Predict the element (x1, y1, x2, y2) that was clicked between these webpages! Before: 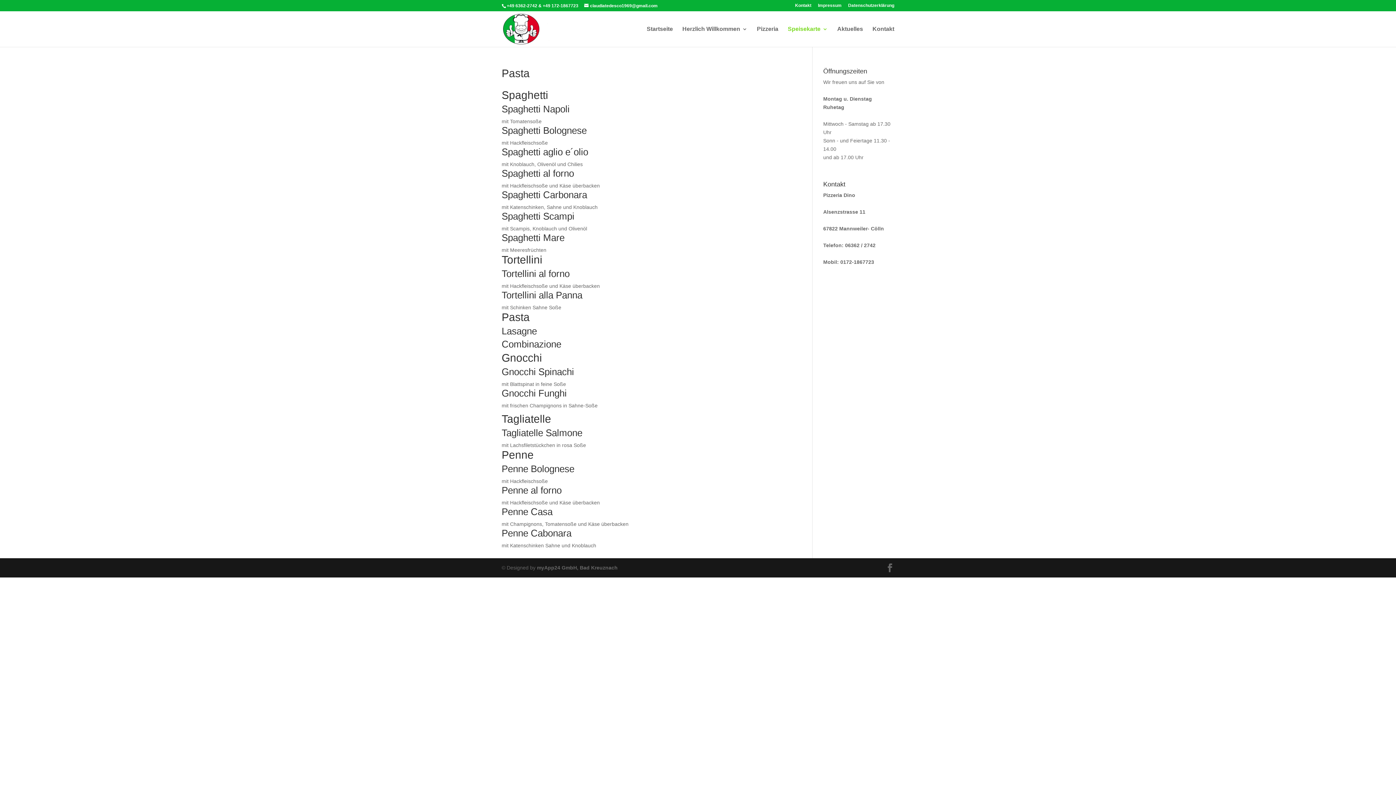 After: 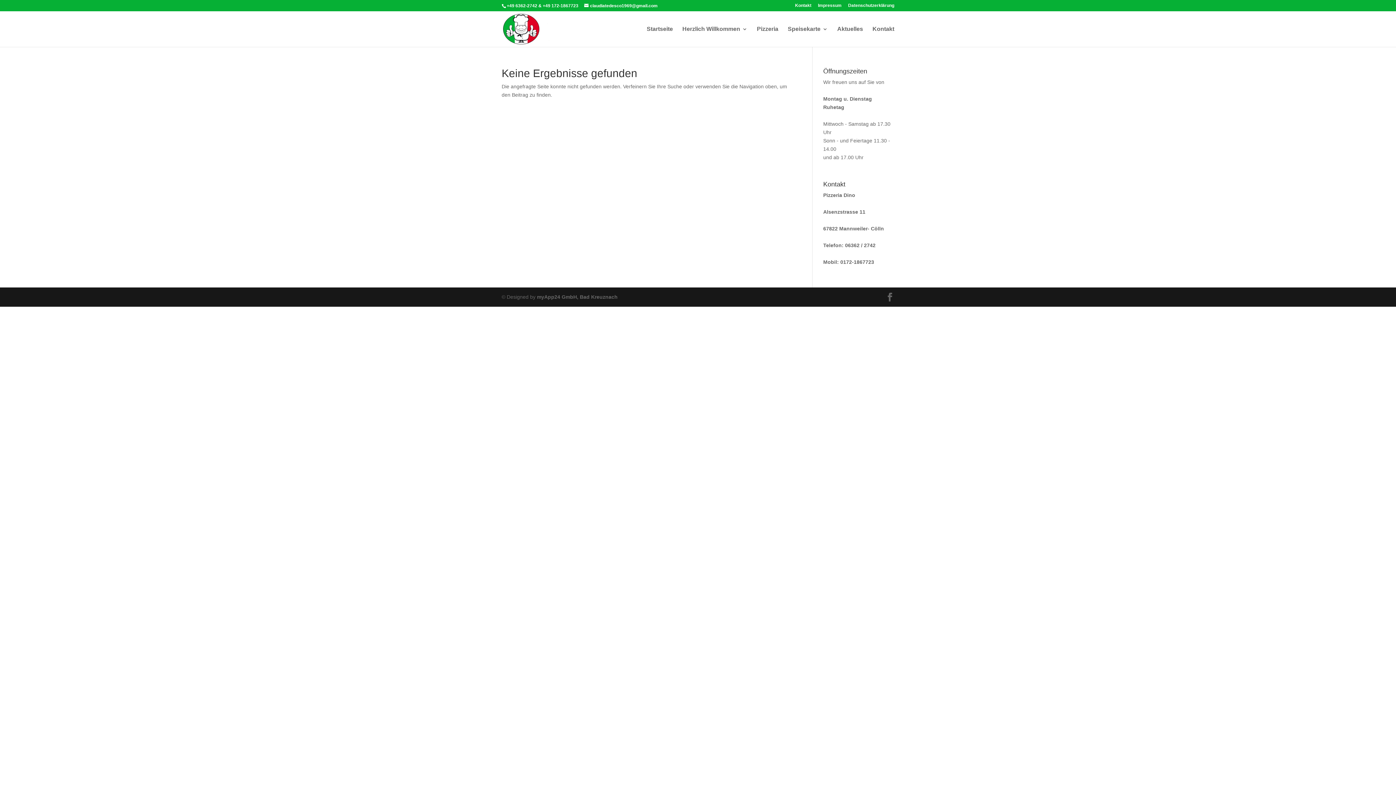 Action: bbox: (501, 338, 561, 349) label: Combinazione